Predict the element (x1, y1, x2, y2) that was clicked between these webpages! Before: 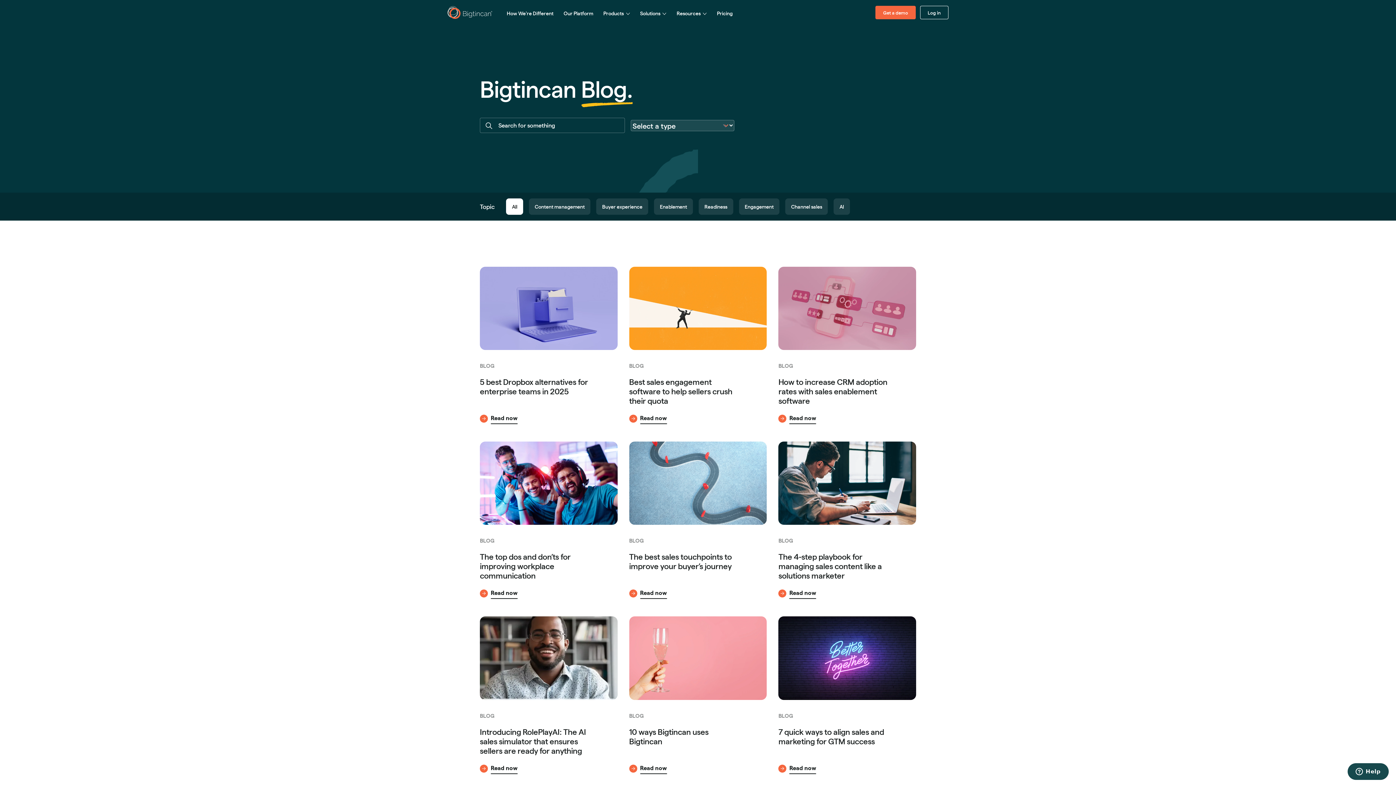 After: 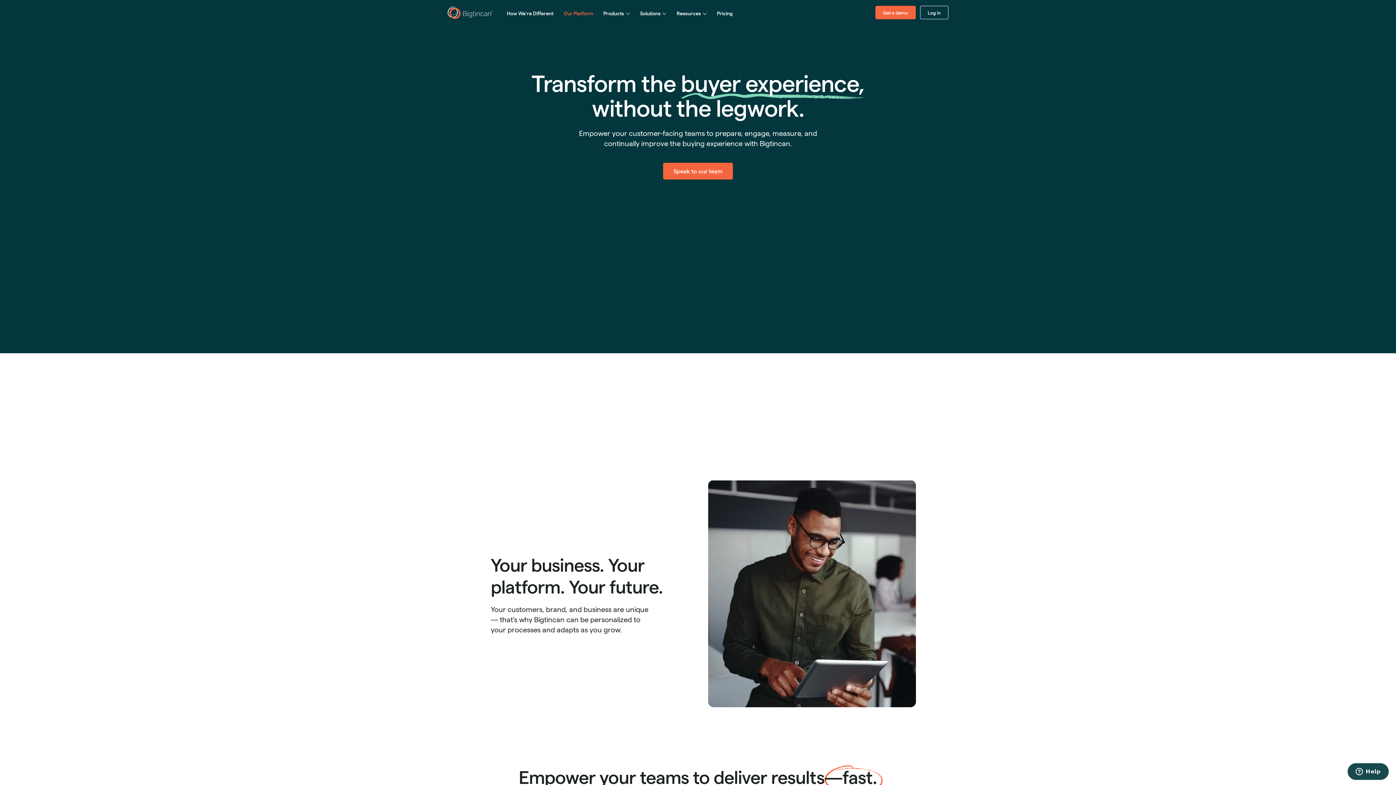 Action: bbox: (563, 9, 593, 17) label: Our Platform